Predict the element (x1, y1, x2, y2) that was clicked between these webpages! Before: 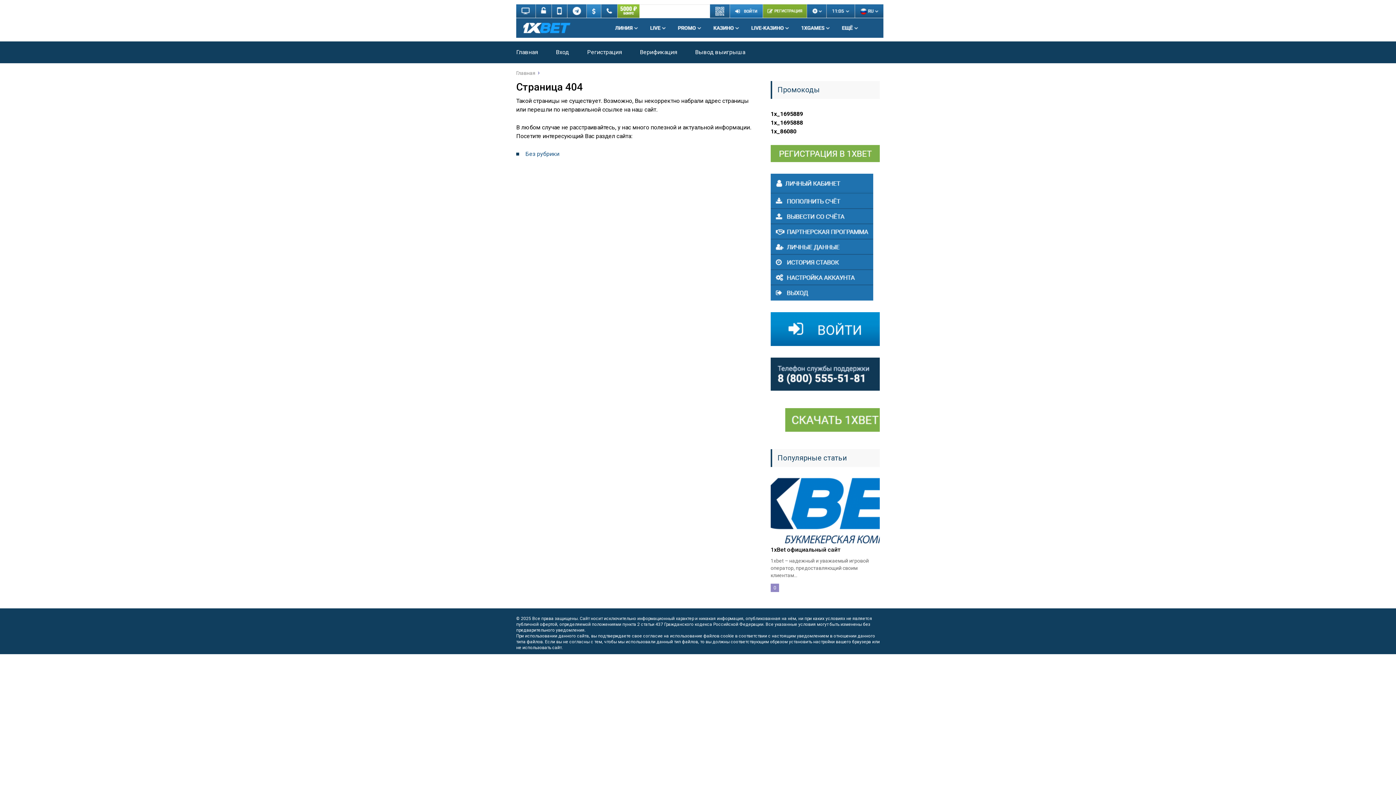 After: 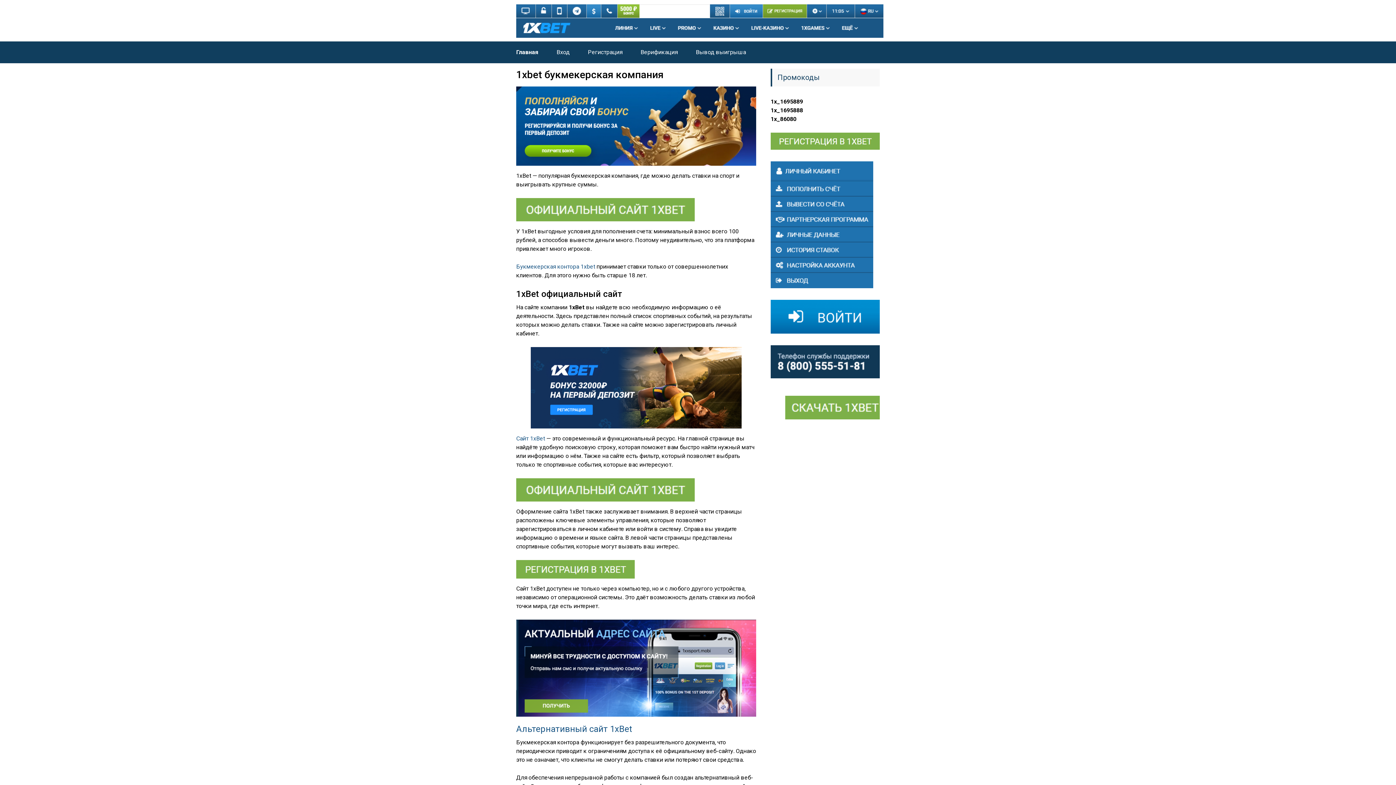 Action: bbox: (516, 70, 535, 76) label: Главная